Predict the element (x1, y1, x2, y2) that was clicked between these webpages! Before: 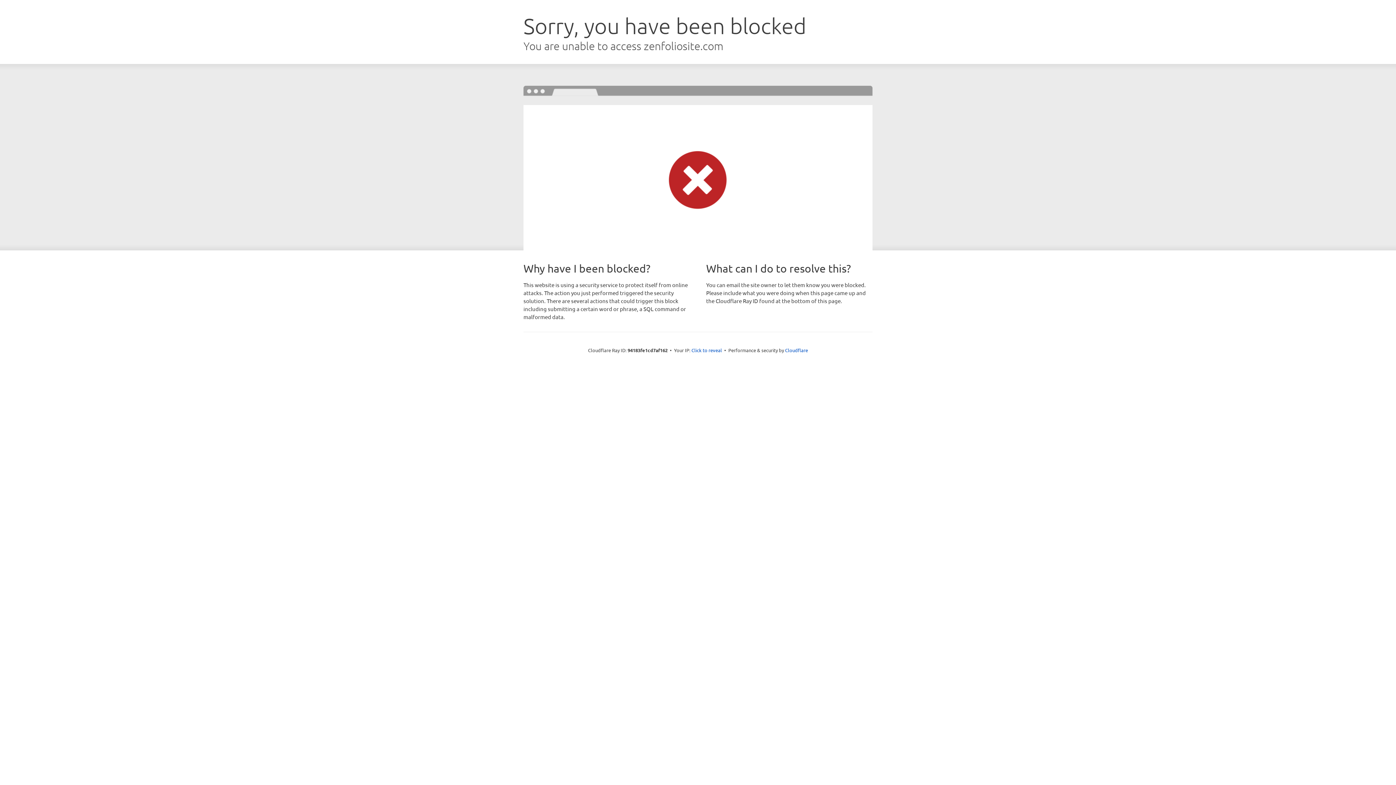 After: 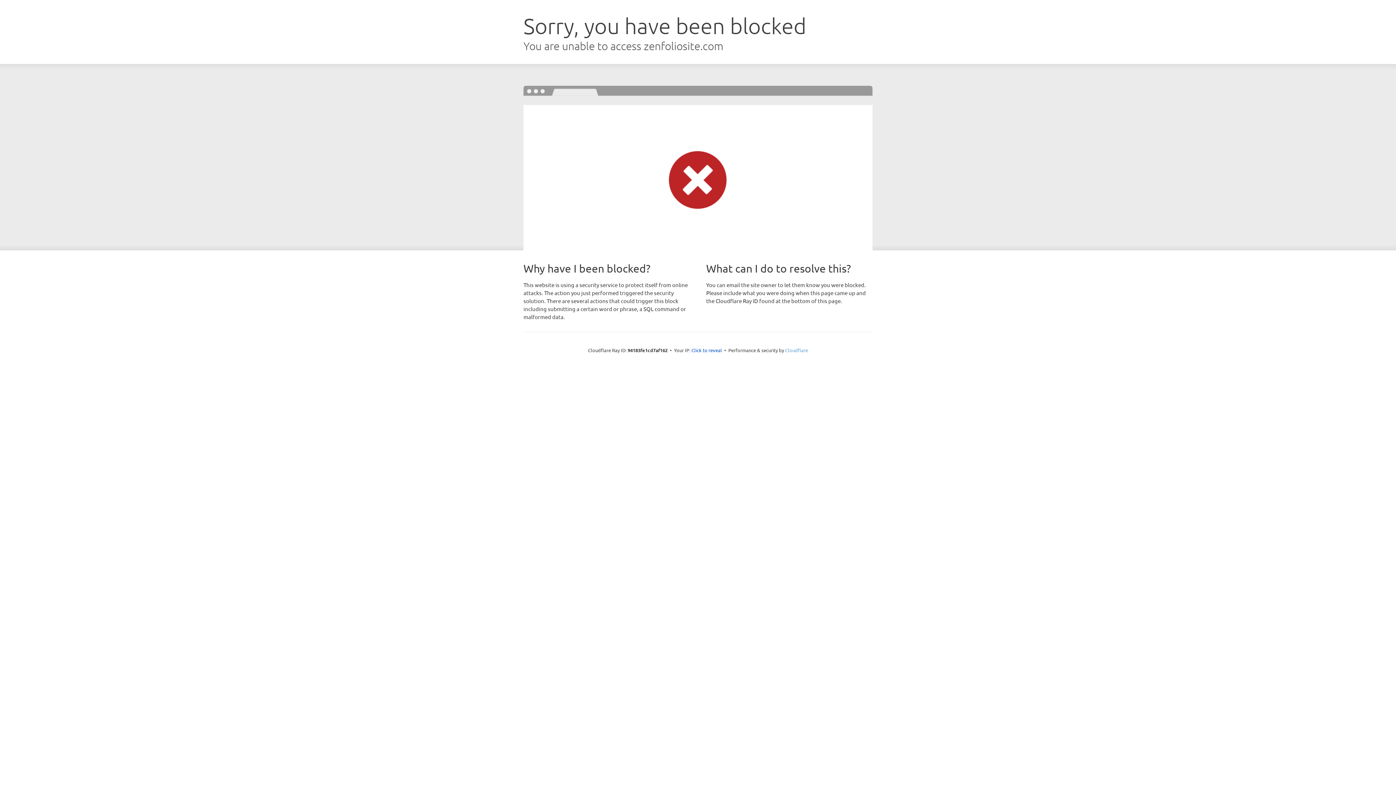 Action: label: Cloudflare bbox: (785, 347, 808, 353)